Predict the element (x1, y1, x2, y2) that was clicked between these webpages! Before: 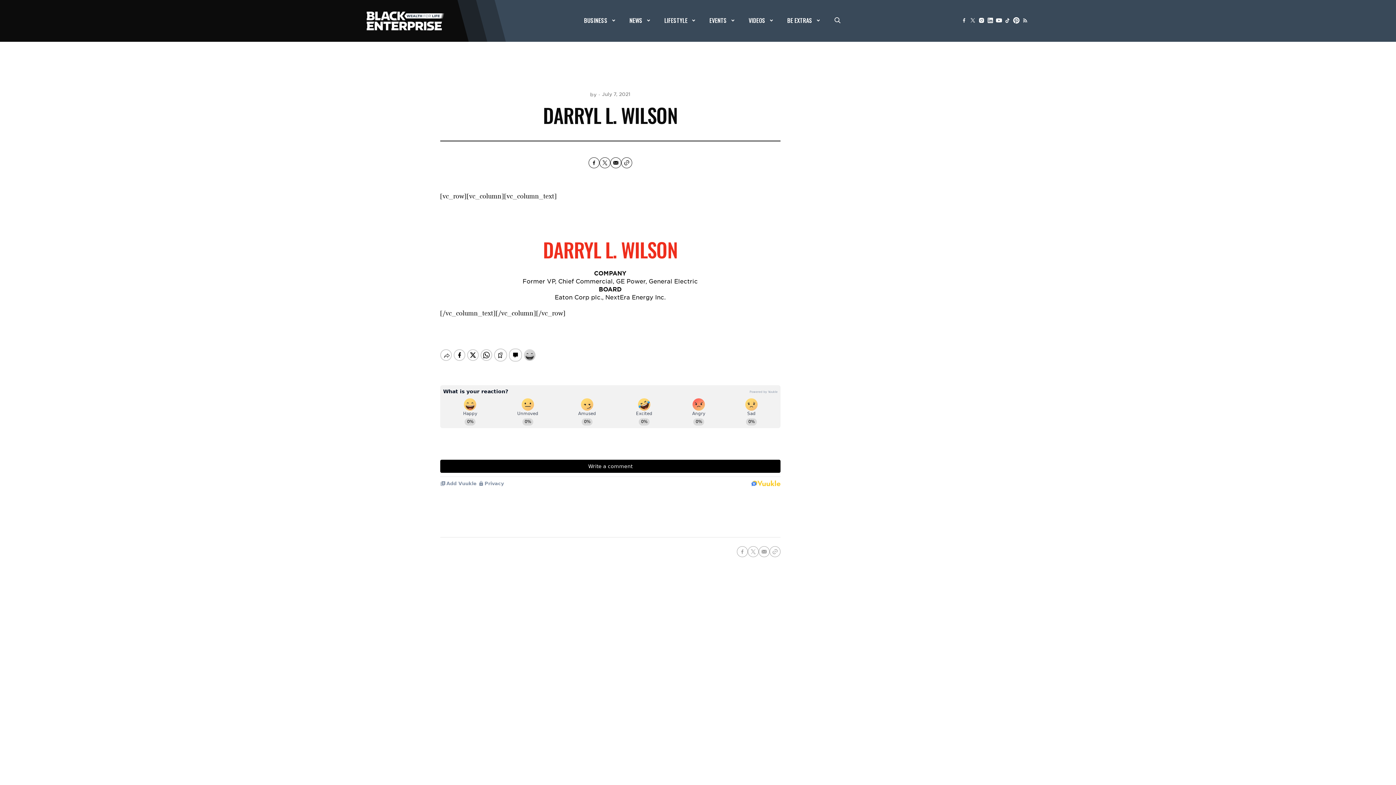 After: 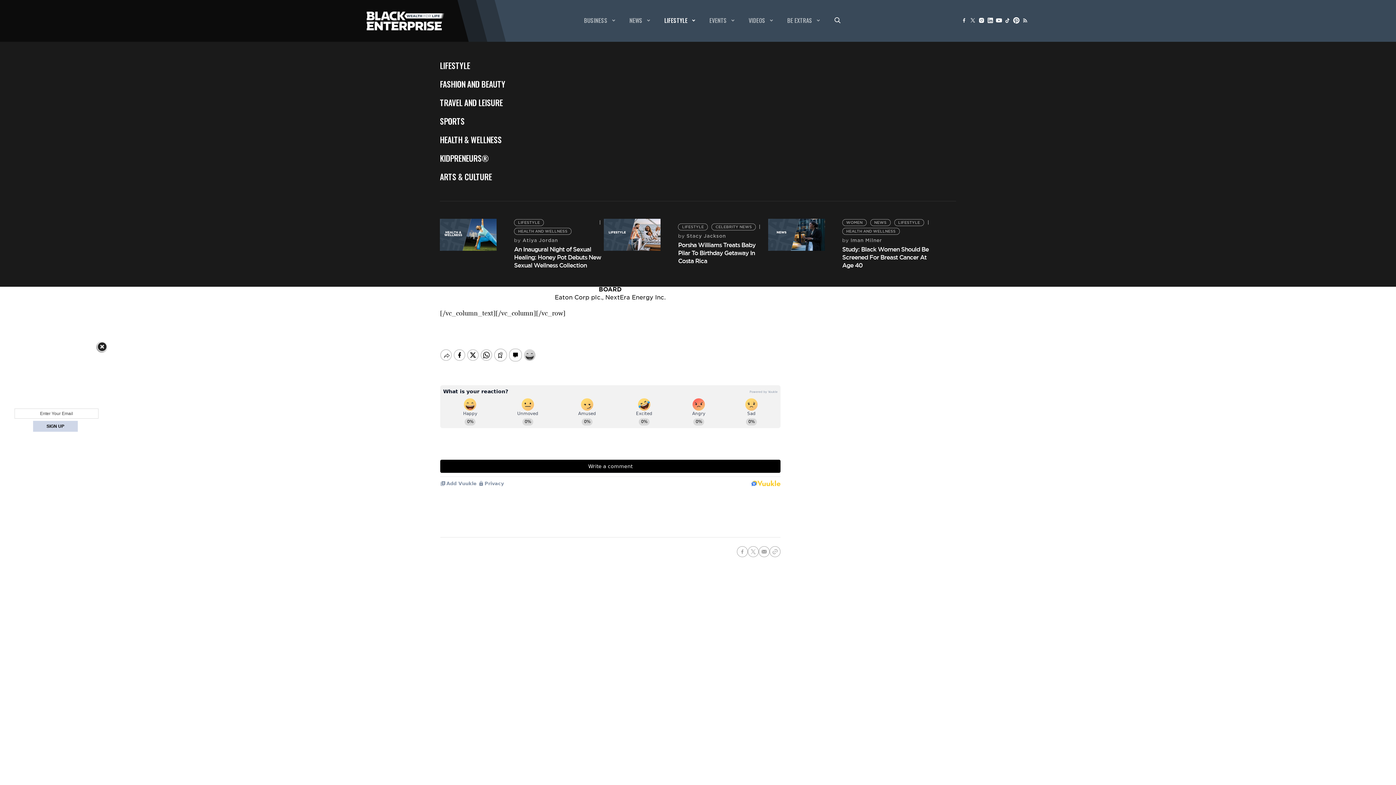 Action: bbox: (664, 15, 695, 24) label: LIFESTYLE